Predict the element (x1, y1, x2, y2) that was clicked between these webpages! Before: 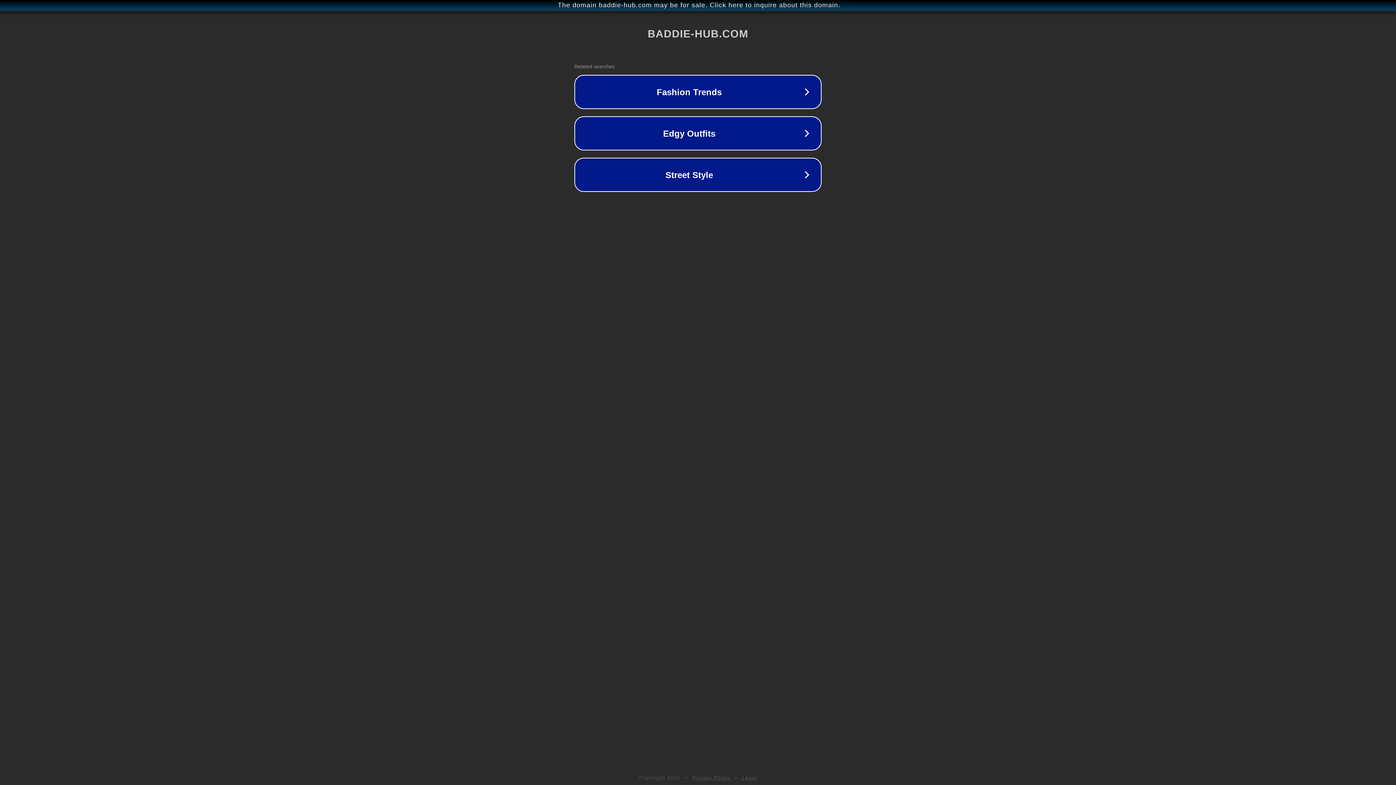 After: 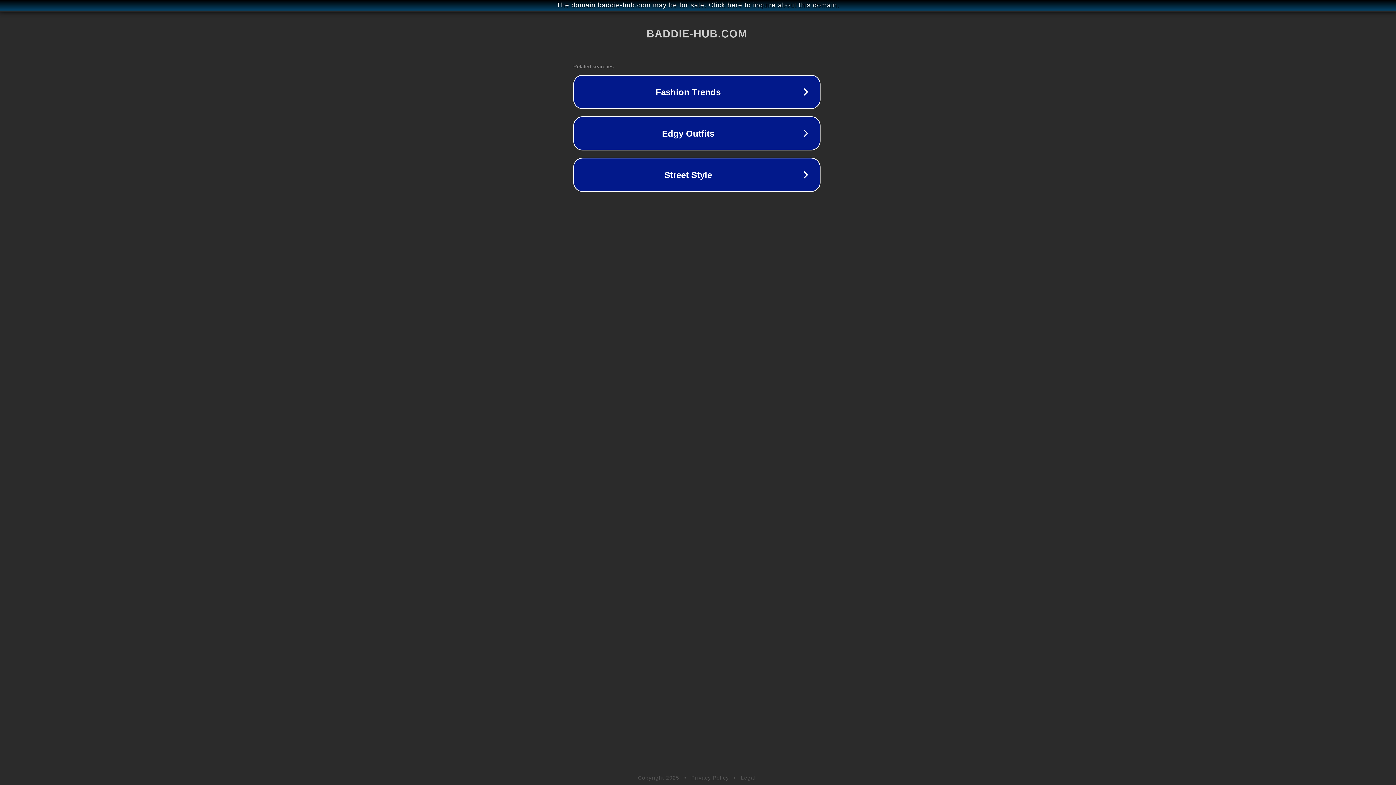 Action: label: The domain baddie-hub.com may be for sale. Click here to inquire about this domain. bbox: (1, 1, 1397, 9)